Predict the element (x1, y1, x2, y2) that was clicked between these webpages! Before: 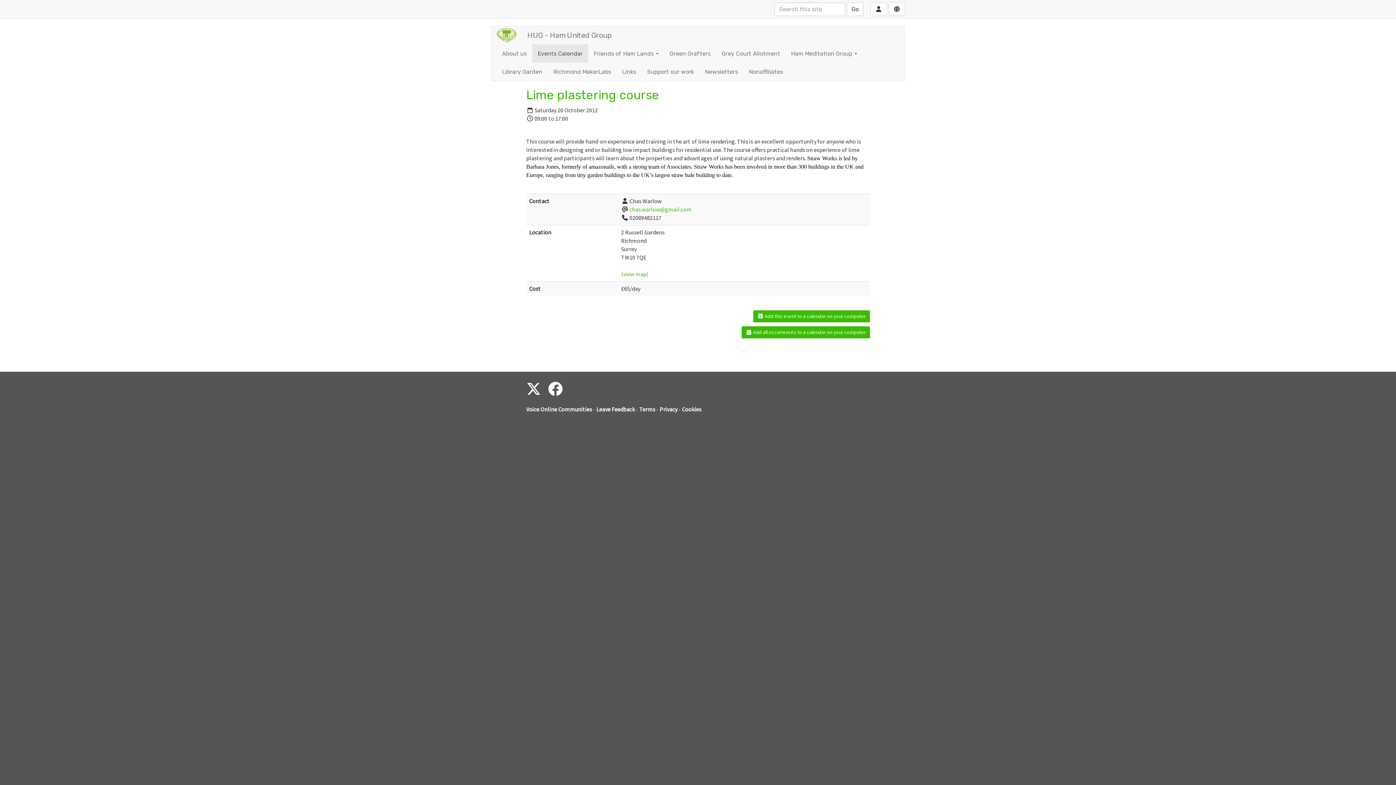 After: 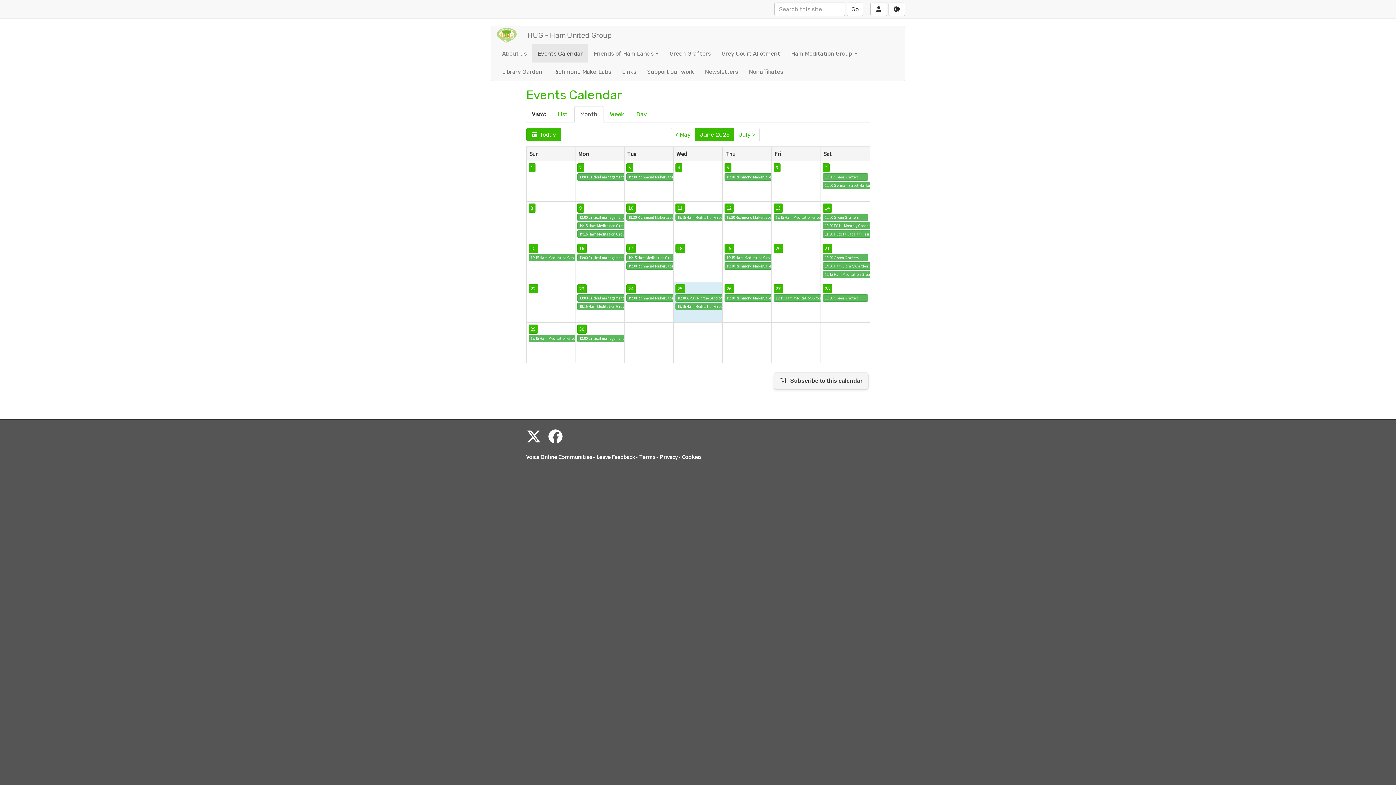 Action: label: Events Calendar bbox: (532, 44, 588, 62)